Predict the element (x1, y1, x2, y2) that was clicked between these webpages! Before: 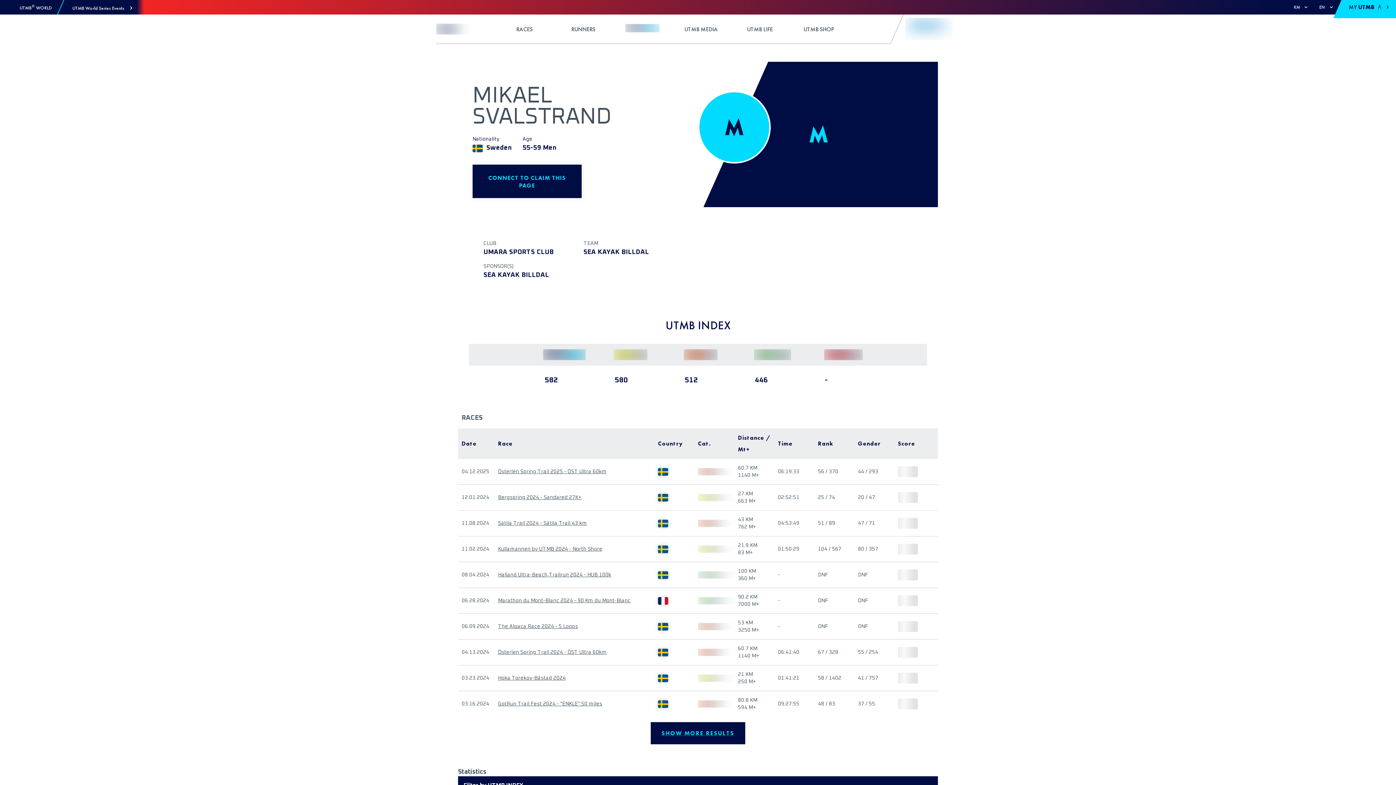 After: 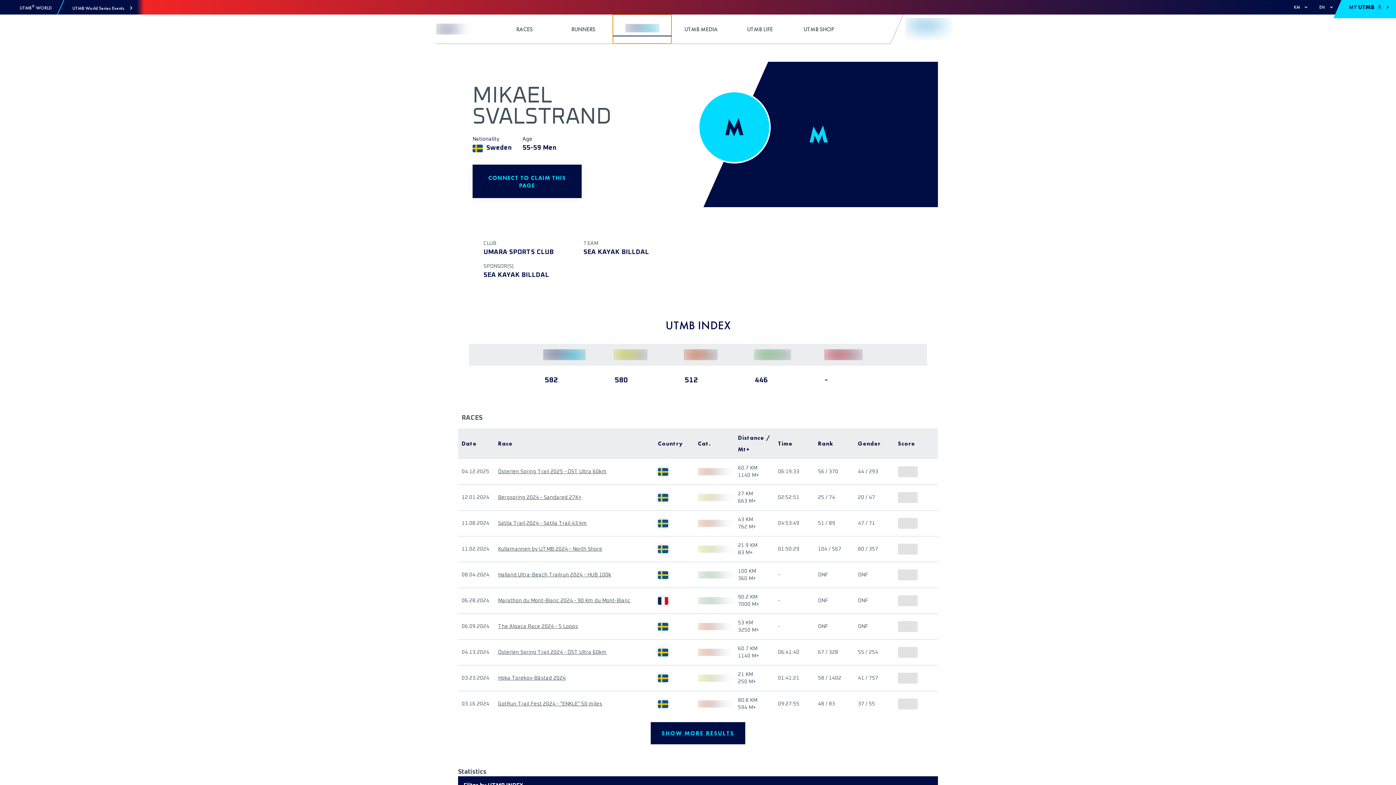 Action: bbox: (612, 14, 671, 43)